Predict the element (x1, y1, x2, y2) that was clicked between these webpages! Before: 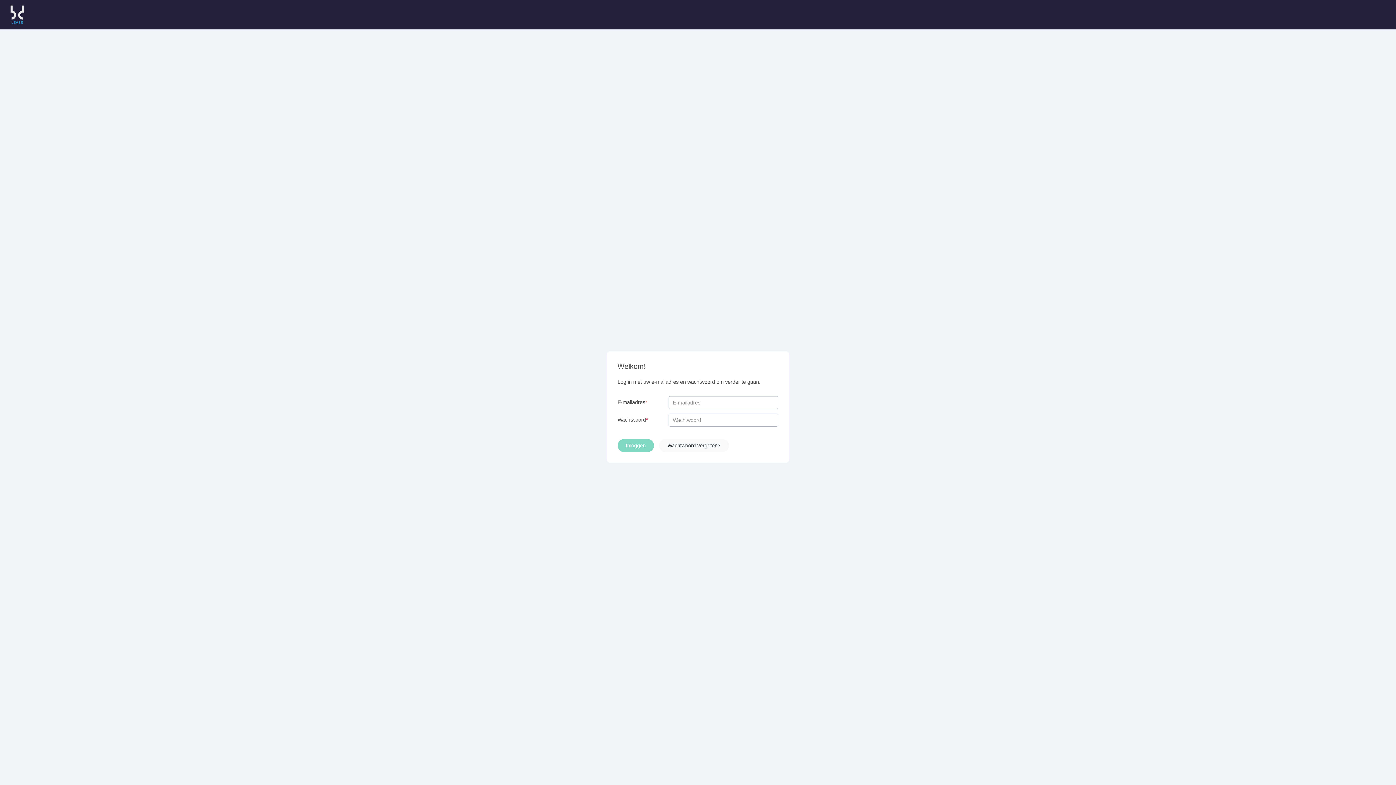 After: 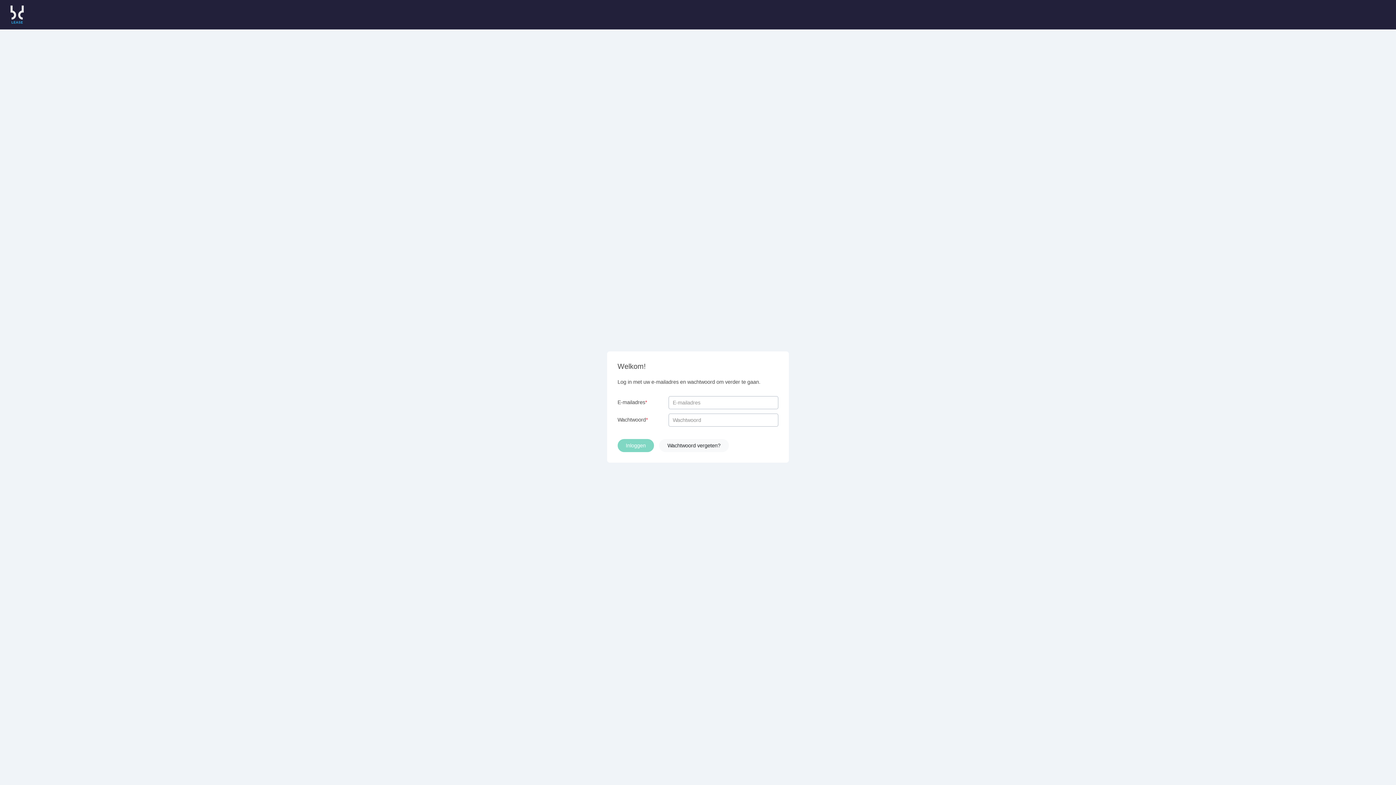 Action: bbox: (10, 3, 23, 25)